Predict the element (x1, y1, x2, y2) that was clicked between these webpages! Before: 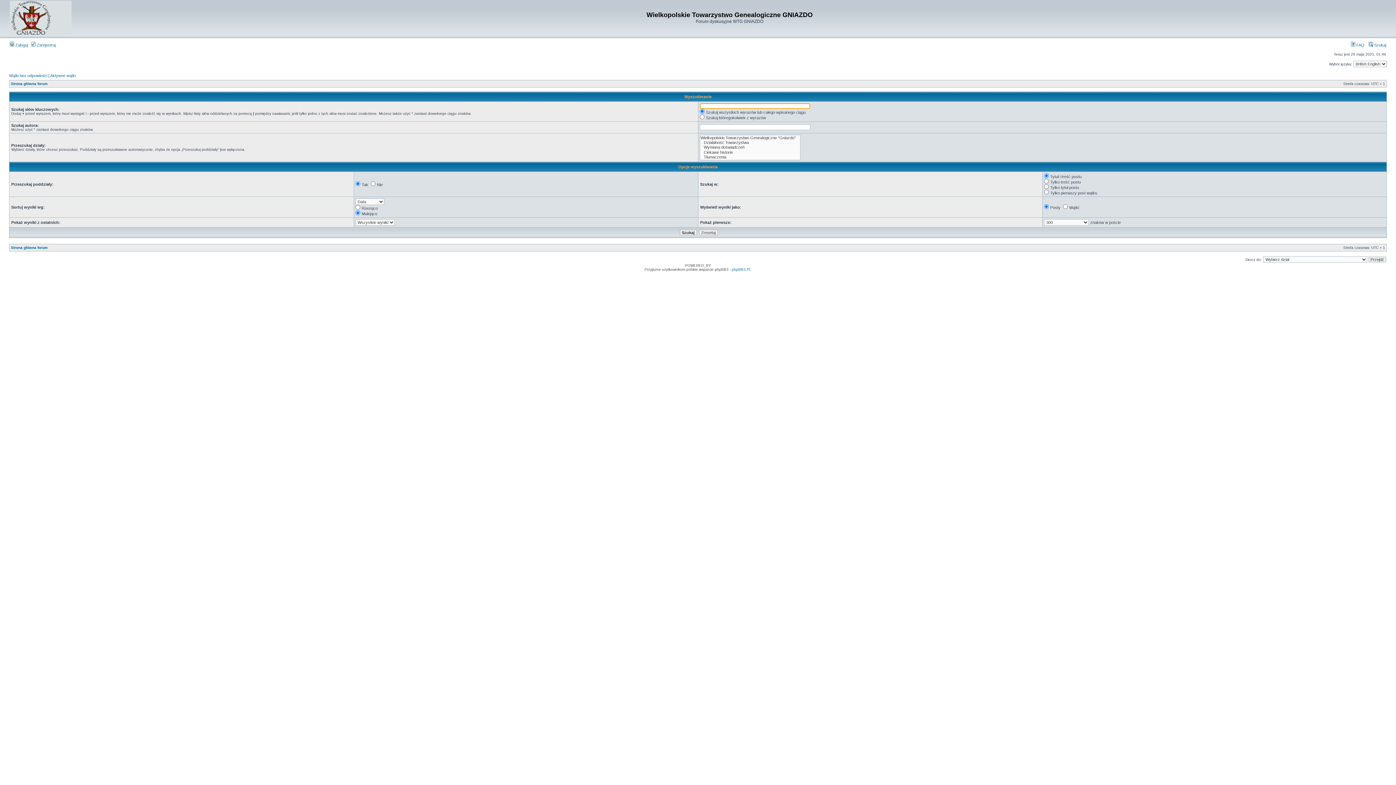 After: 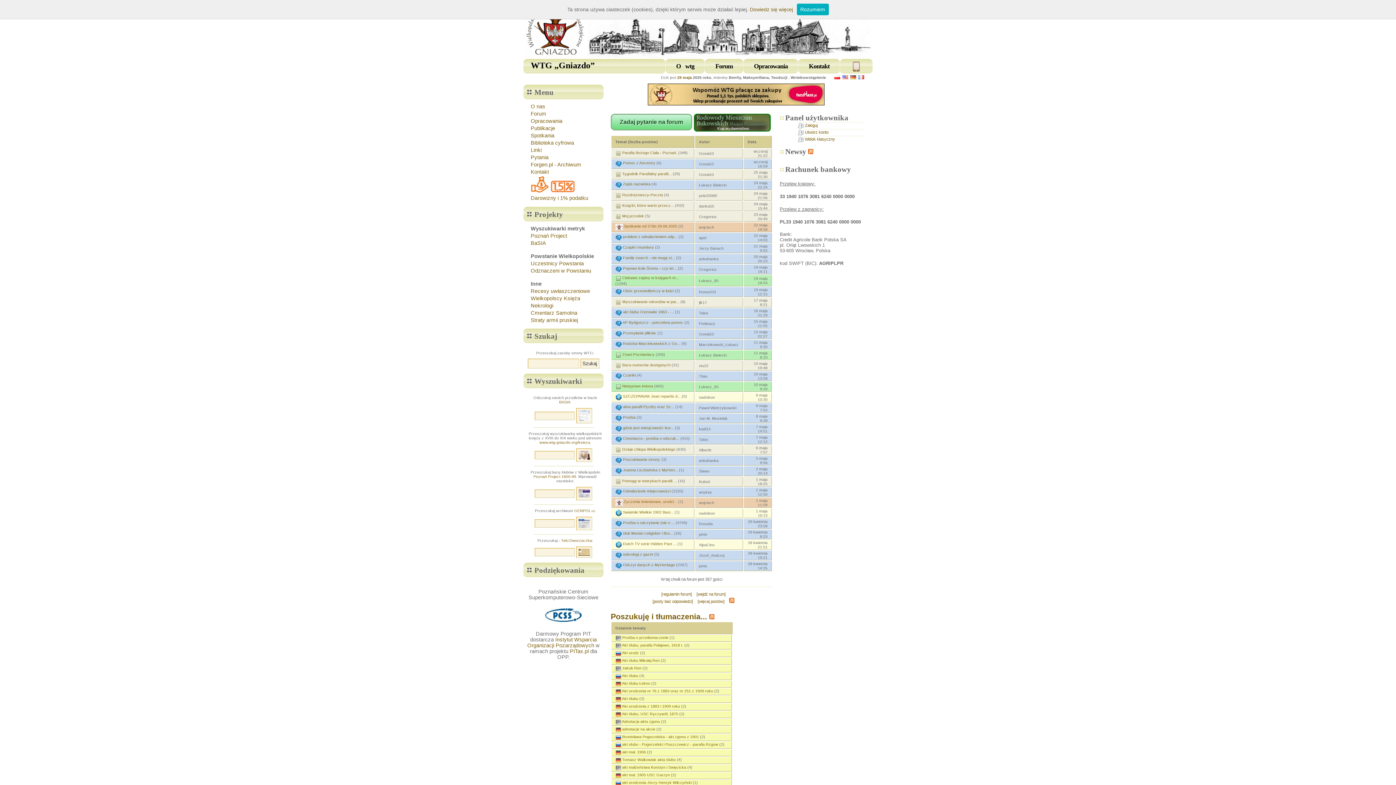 Action: bbox: (9, 31, 71, 35)